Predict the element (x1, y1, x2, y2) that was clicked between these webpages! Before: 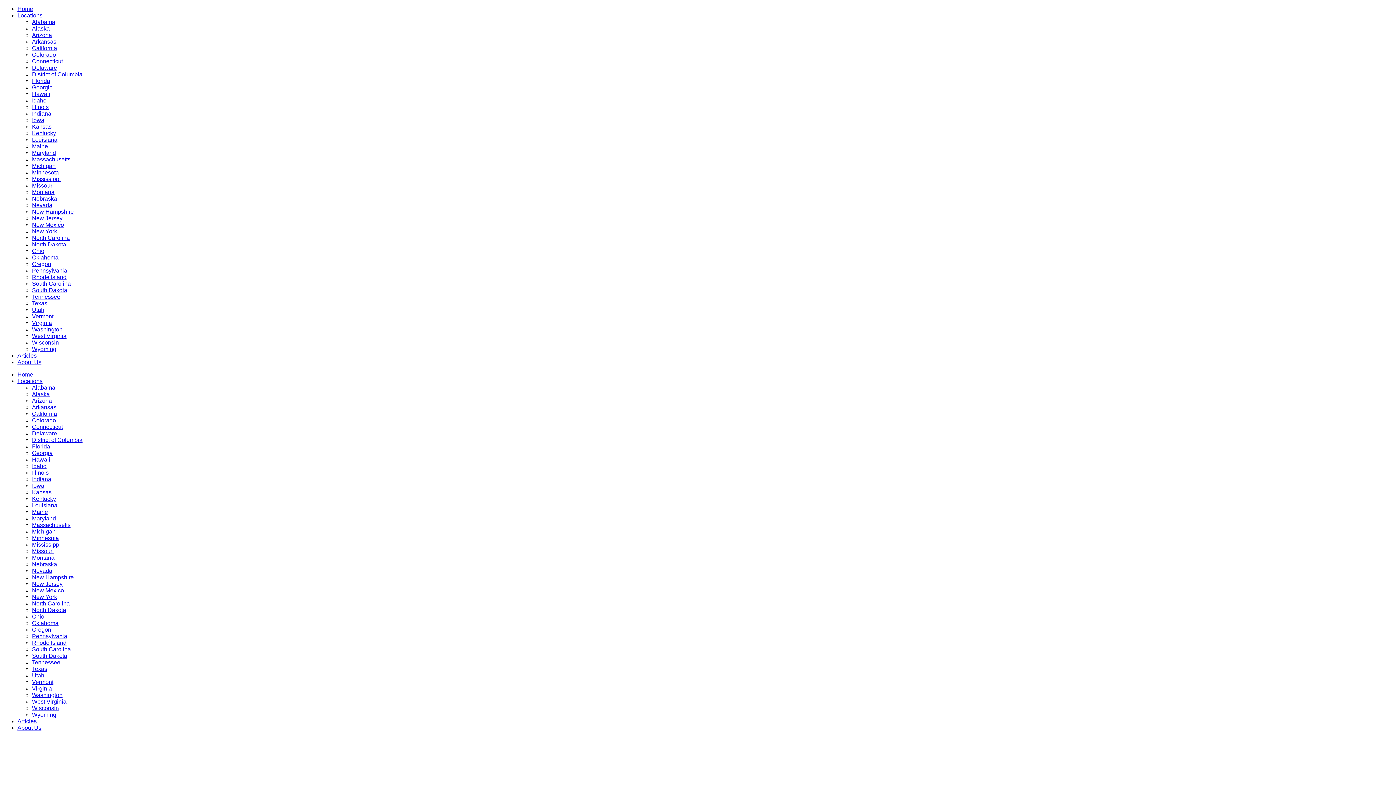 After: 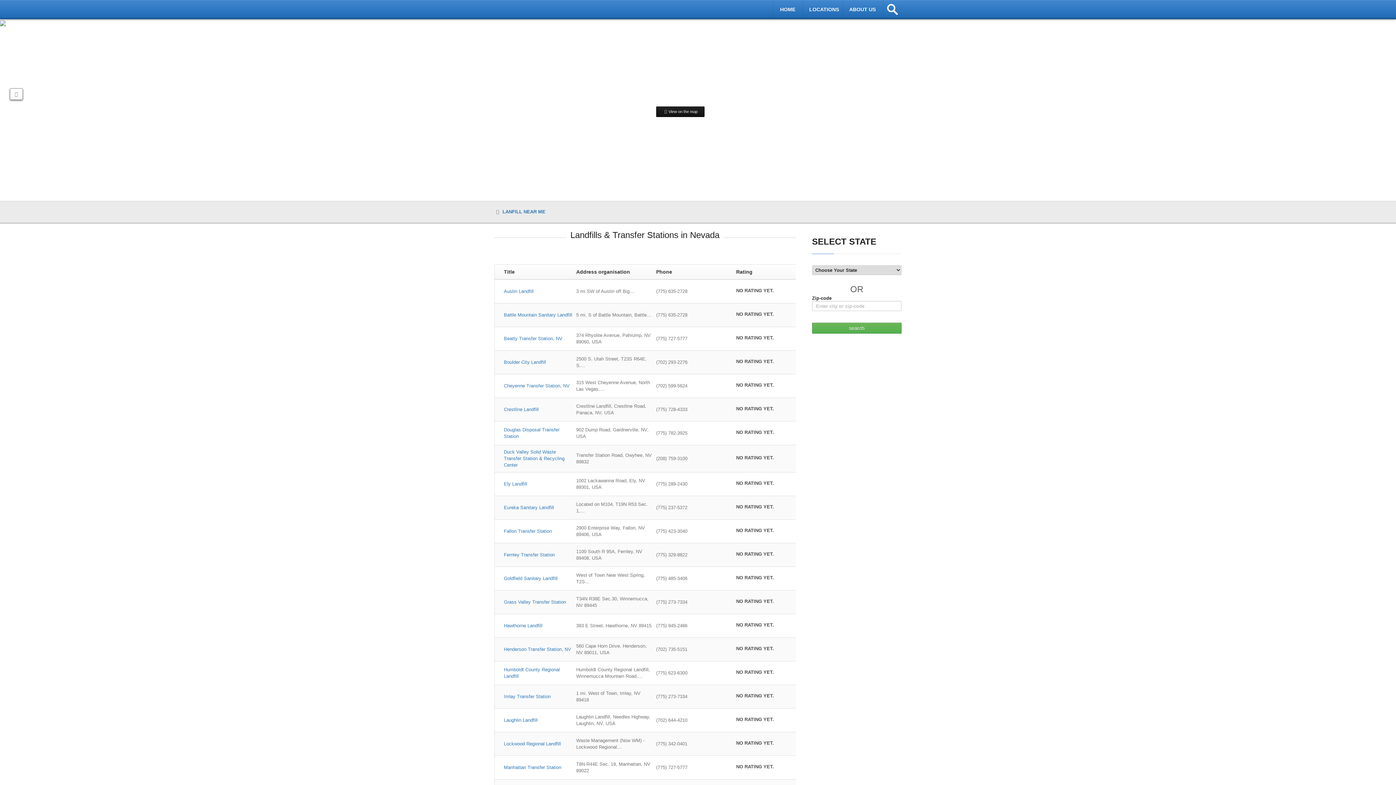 Action: label: Nevada bbox: (32, 202, 52, 208)